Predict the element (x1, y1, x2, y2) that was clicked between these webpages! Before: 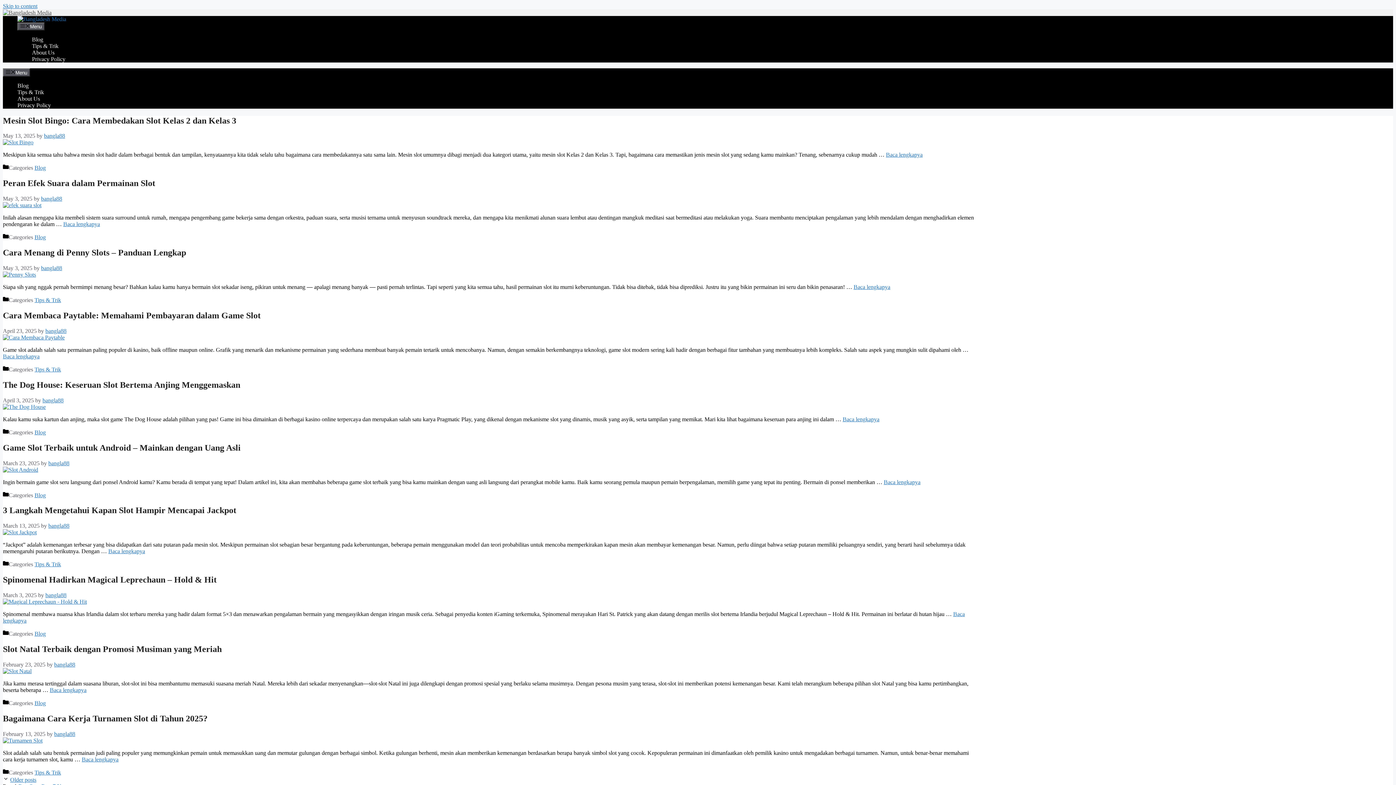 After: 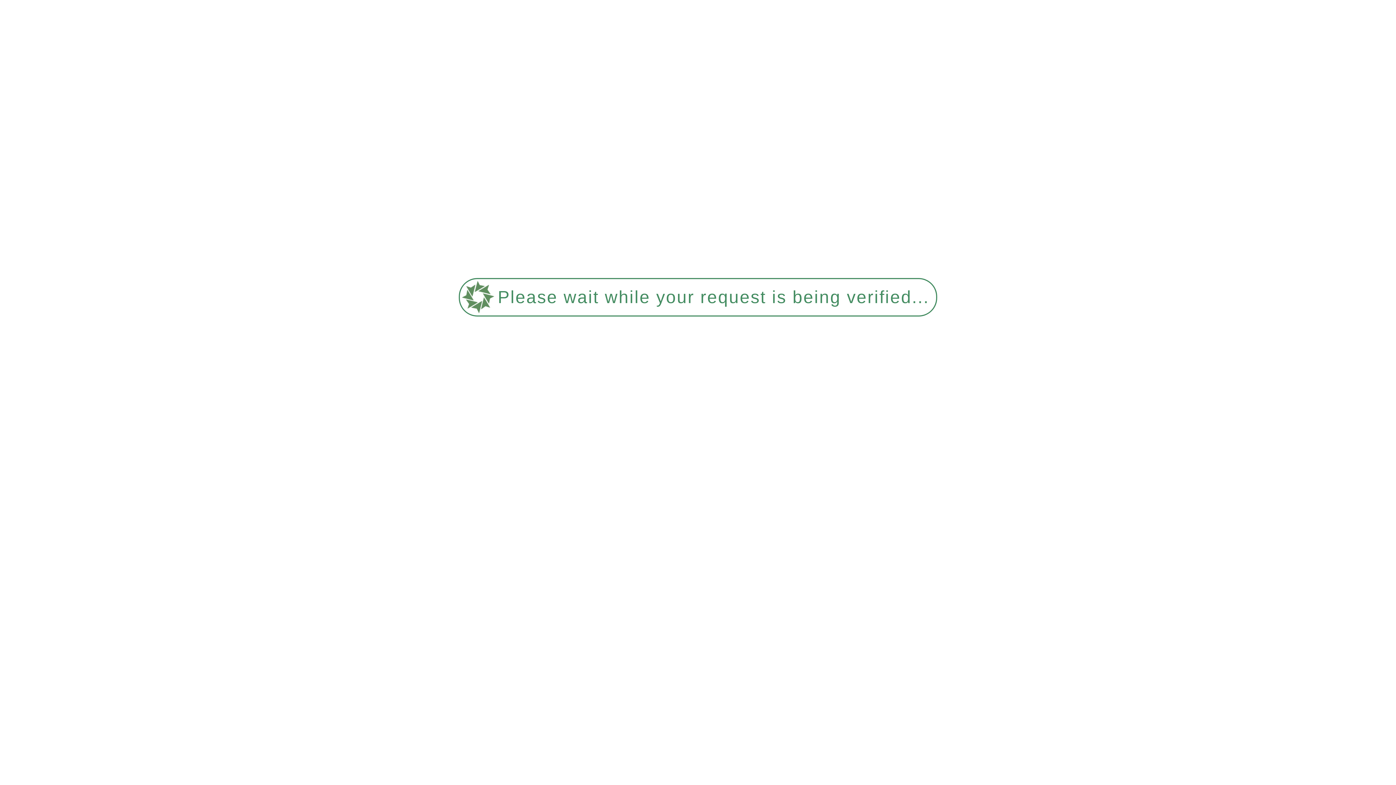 Action: bbox: (17, 16, 66, 22)